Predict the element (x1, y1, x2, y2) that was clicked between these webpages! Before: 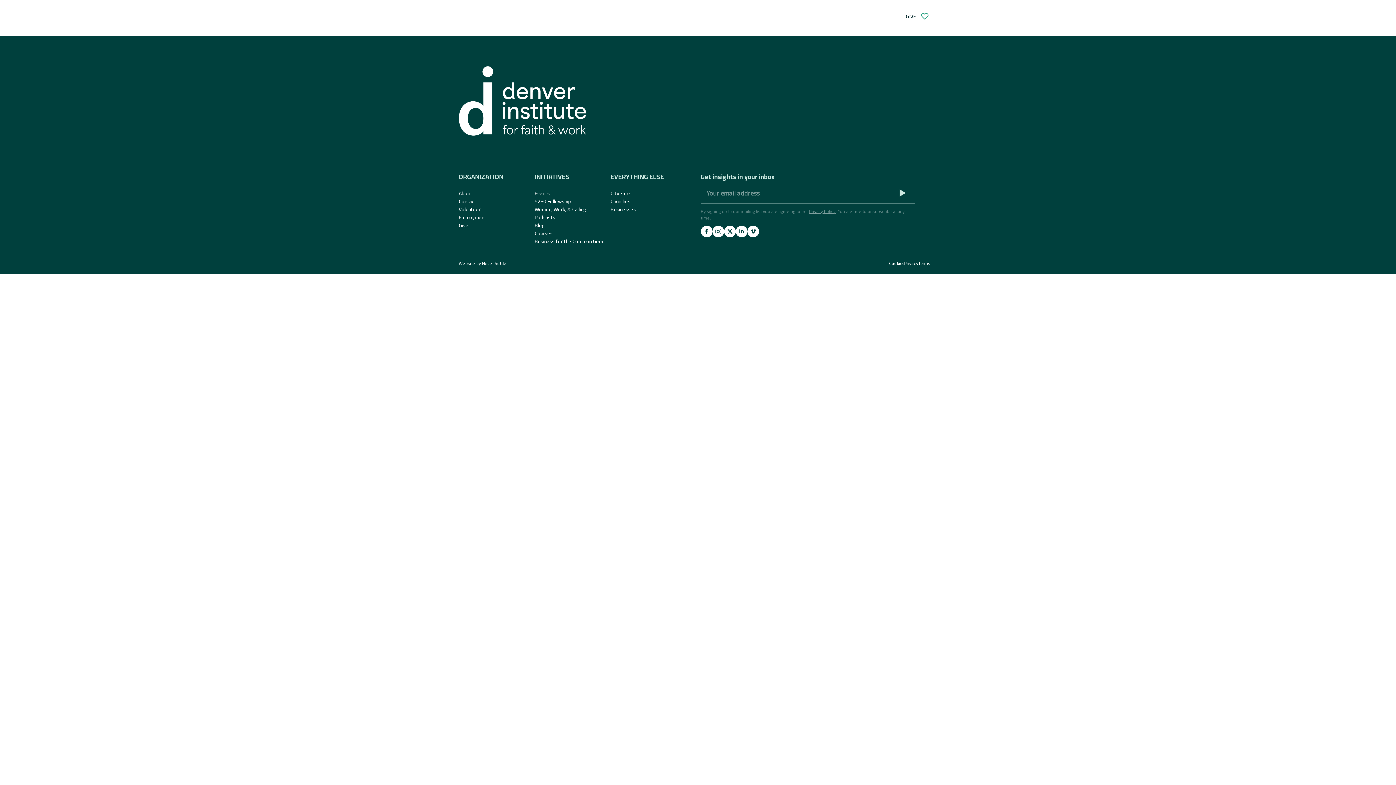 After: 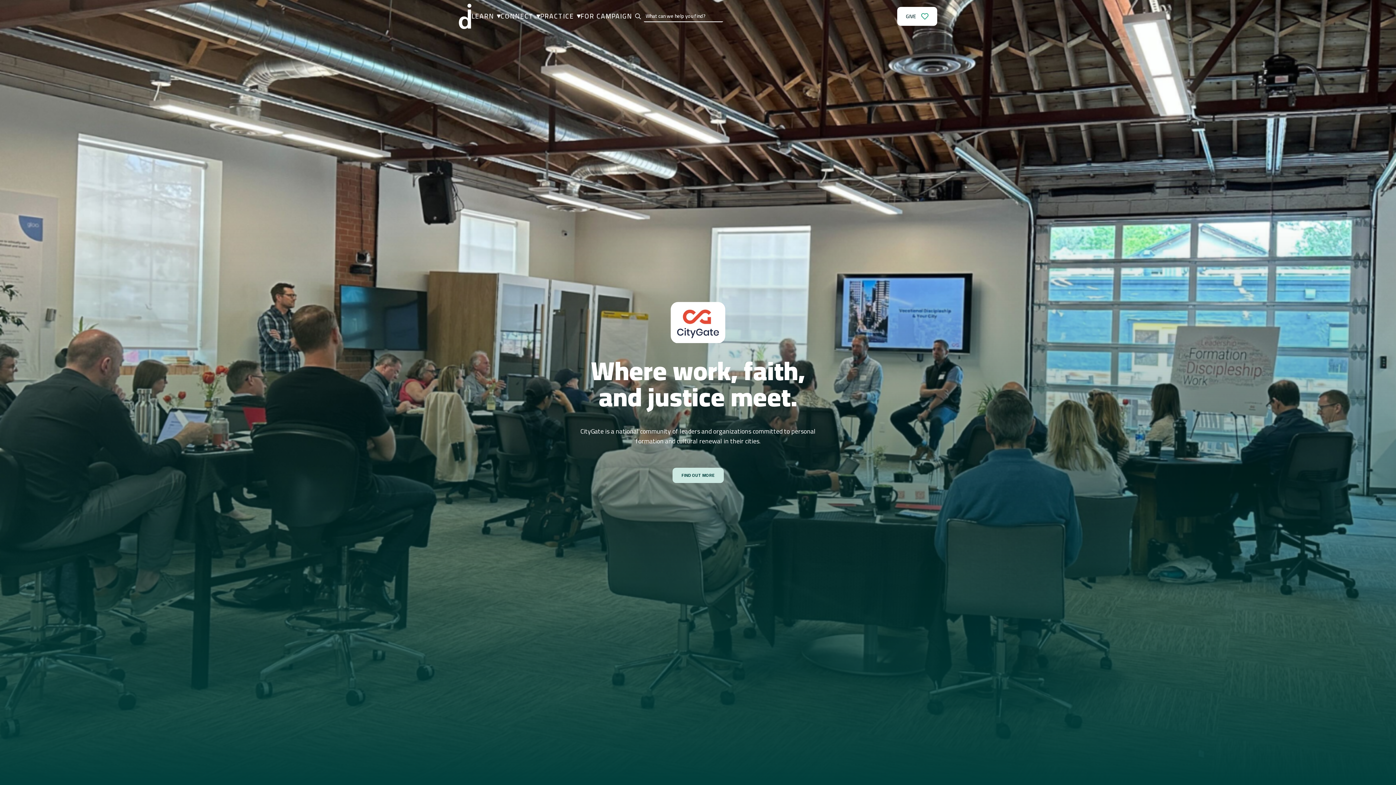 Action: label: CityGate bbox: (610, 189, 700, 197)